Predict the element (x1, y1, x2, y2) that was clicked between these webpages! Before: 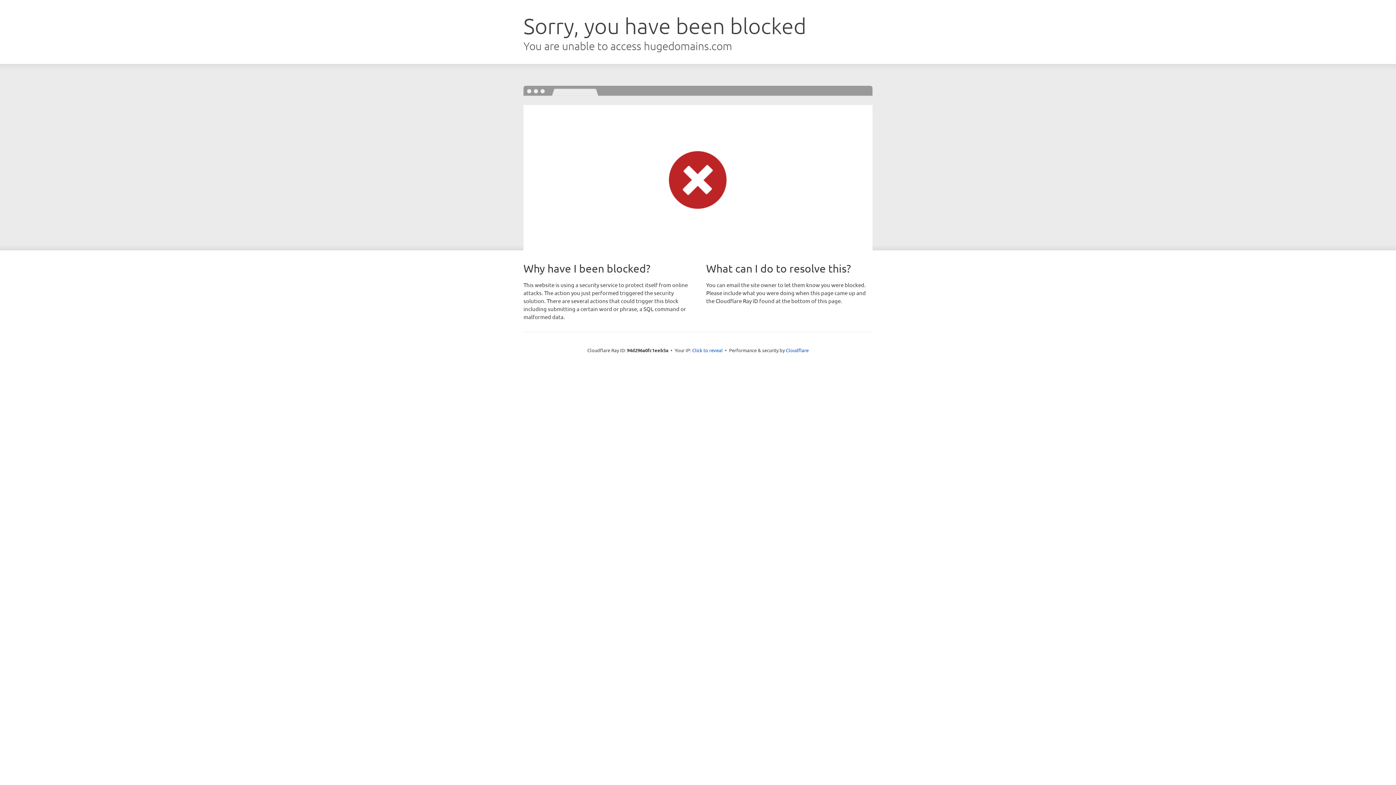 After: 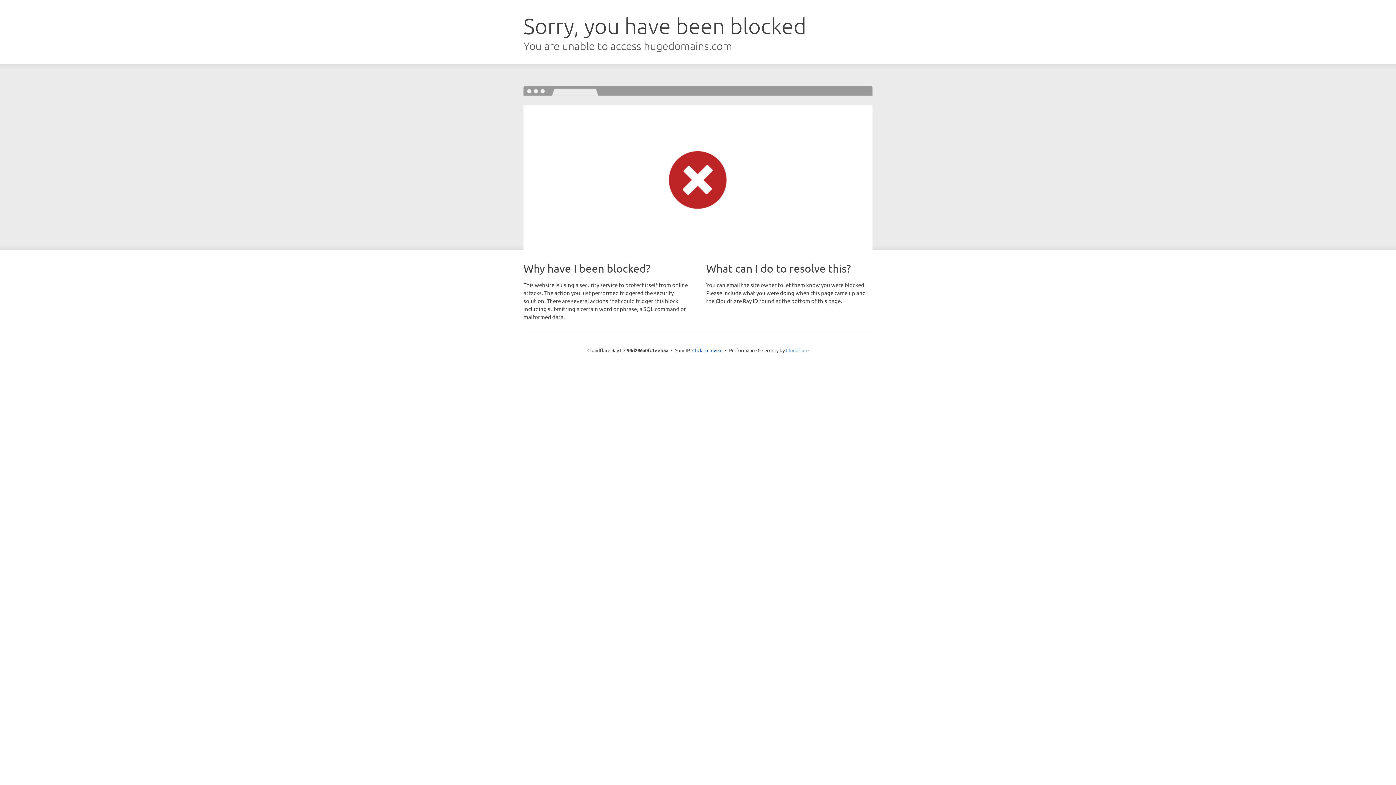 Action: label: Cloudflare bbox: (786, 347, 808, 353)